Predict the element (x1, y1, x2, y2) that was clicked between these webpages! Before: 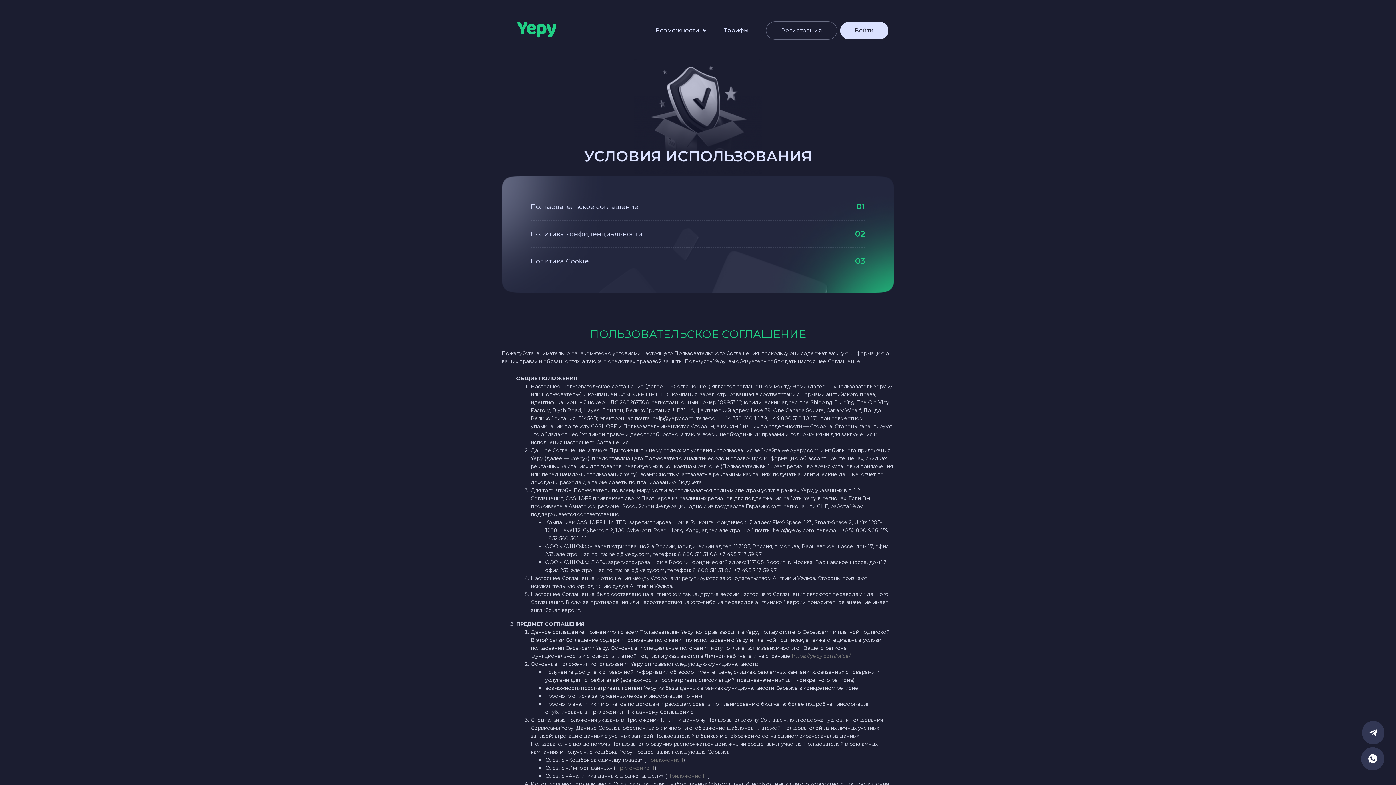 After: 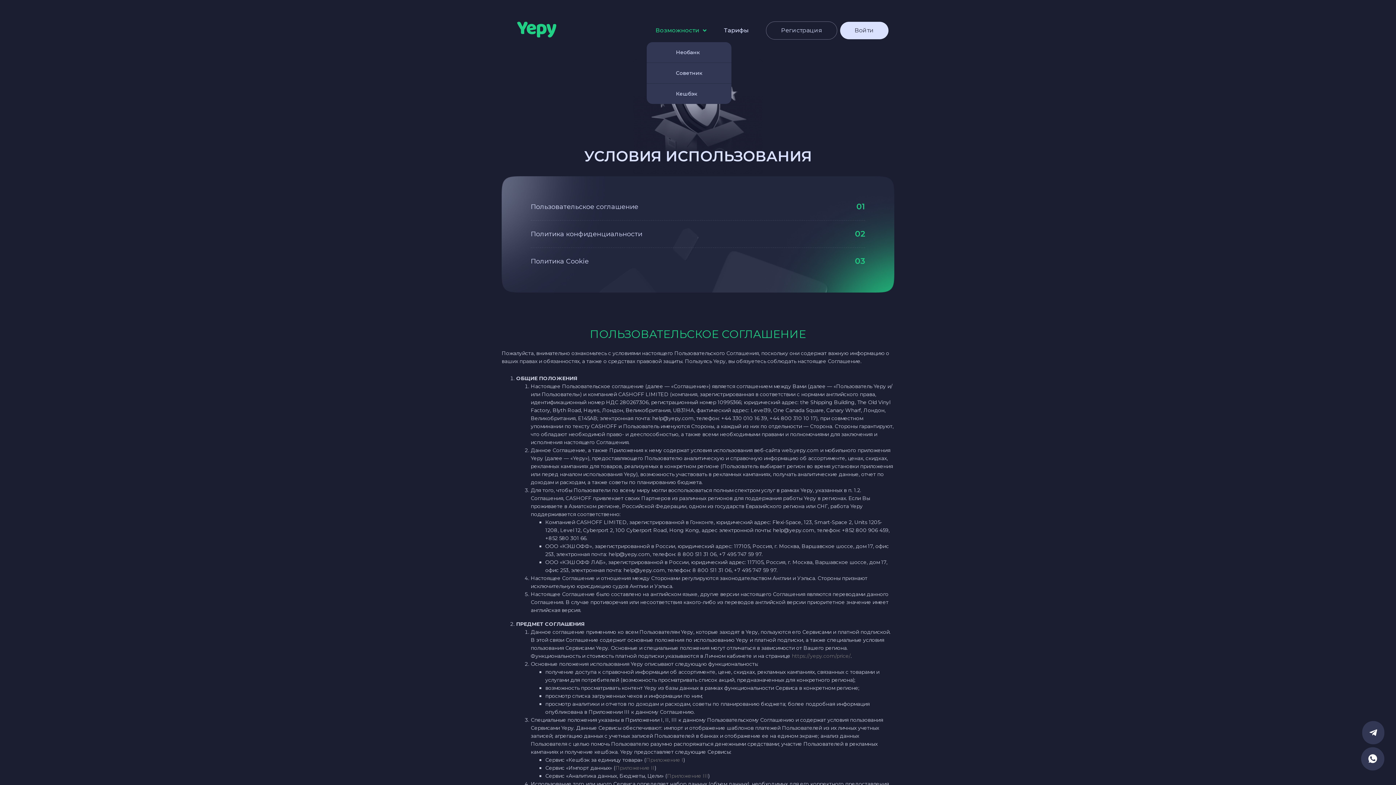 Action: label: Возможности bbox: (647, 21, 715, 39)